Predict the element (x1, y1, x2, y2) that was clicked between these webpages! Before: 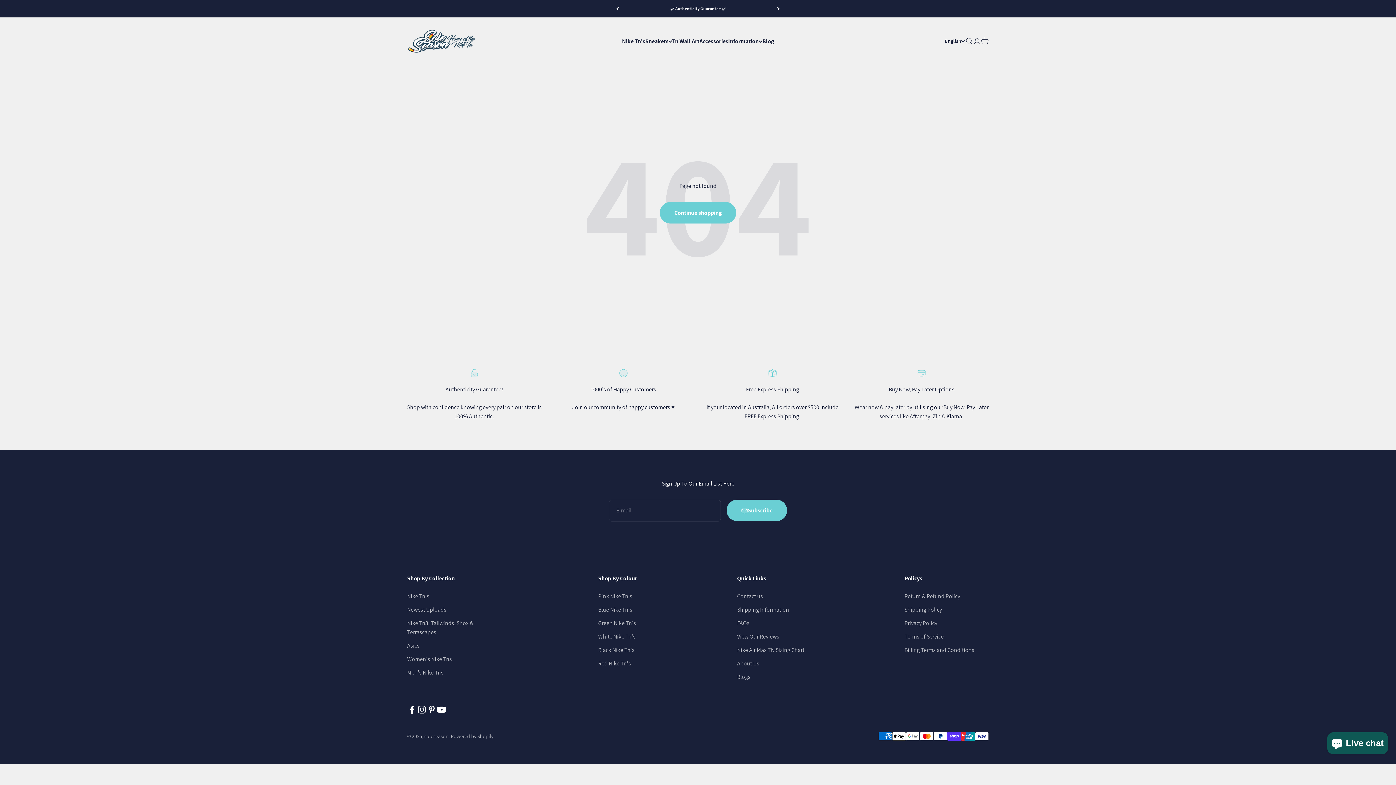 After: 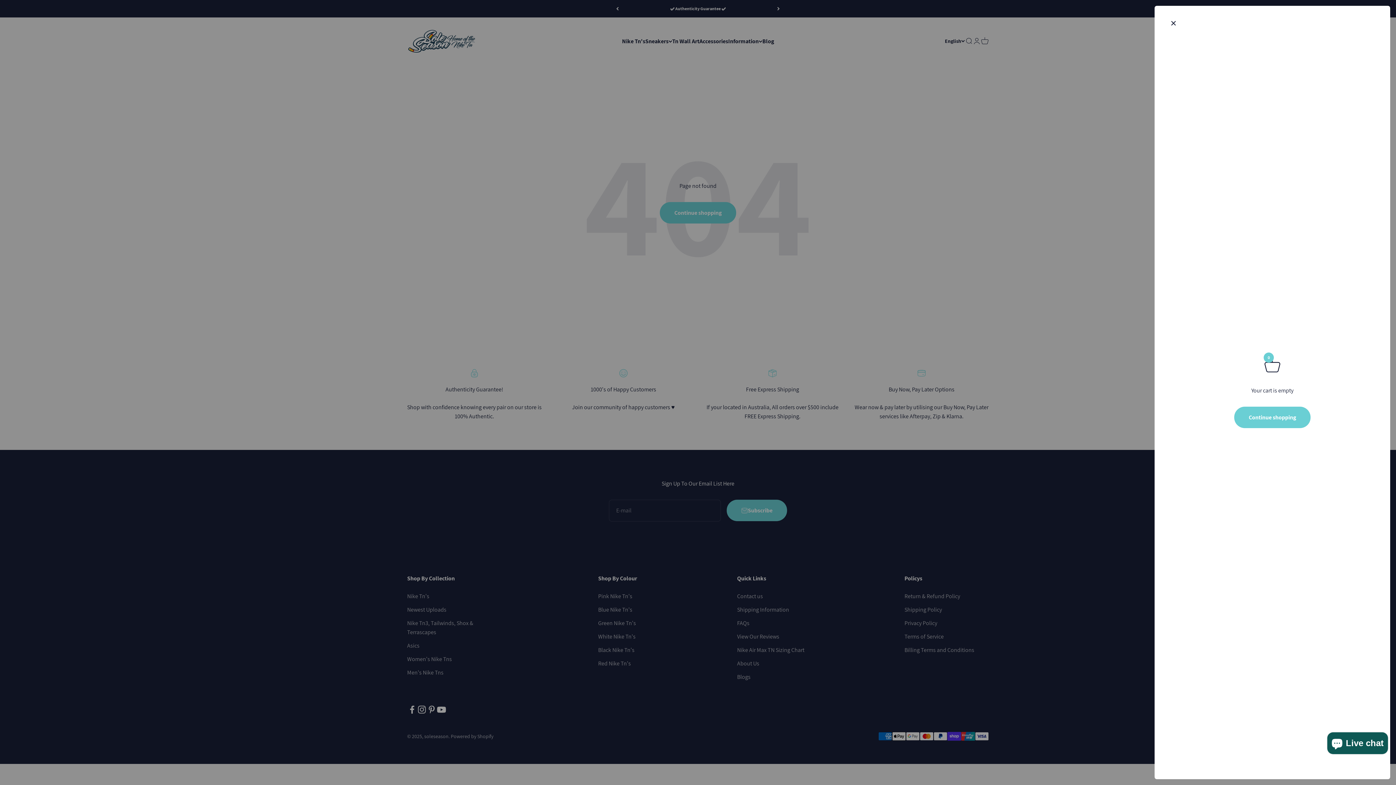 Action: label: Cart
0 items
0 bbox: (981, 37, 989, 45)